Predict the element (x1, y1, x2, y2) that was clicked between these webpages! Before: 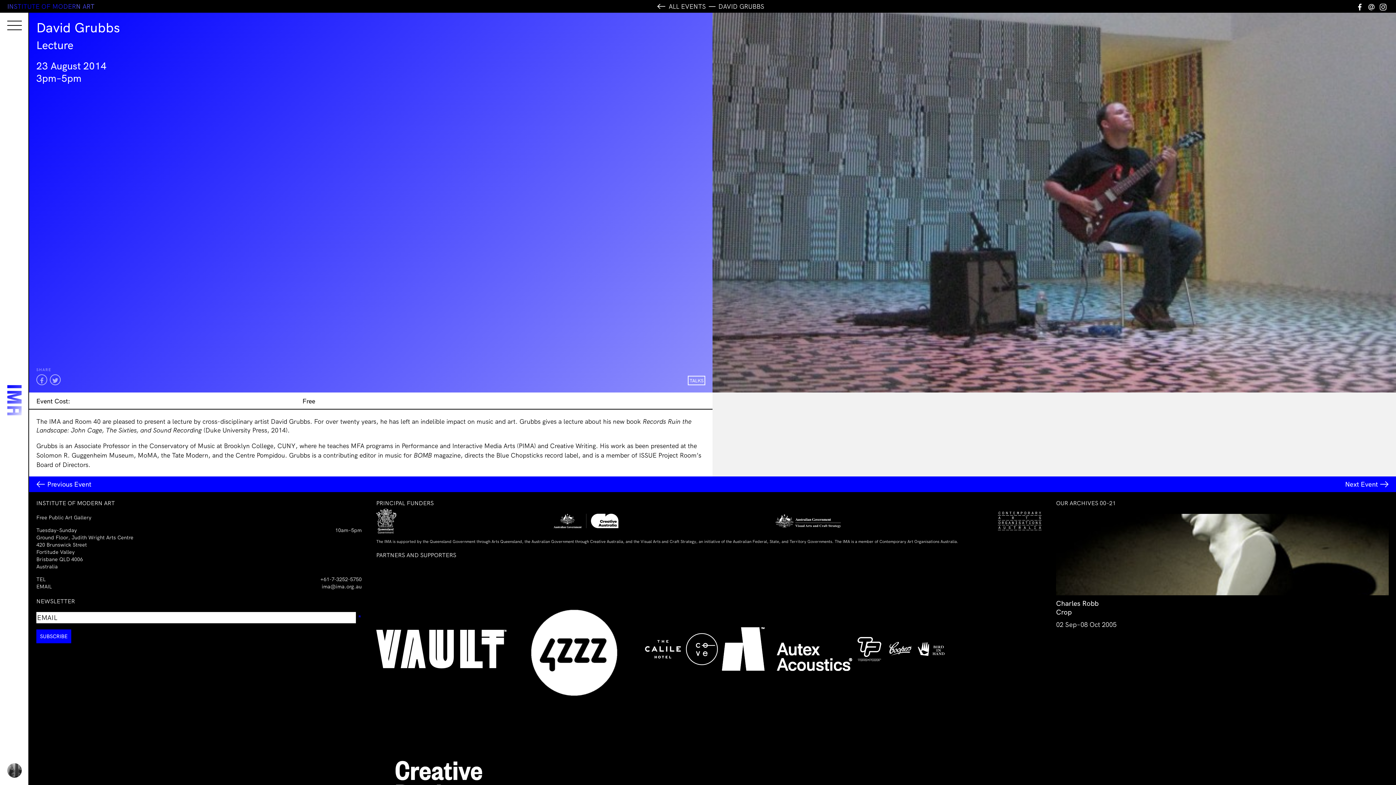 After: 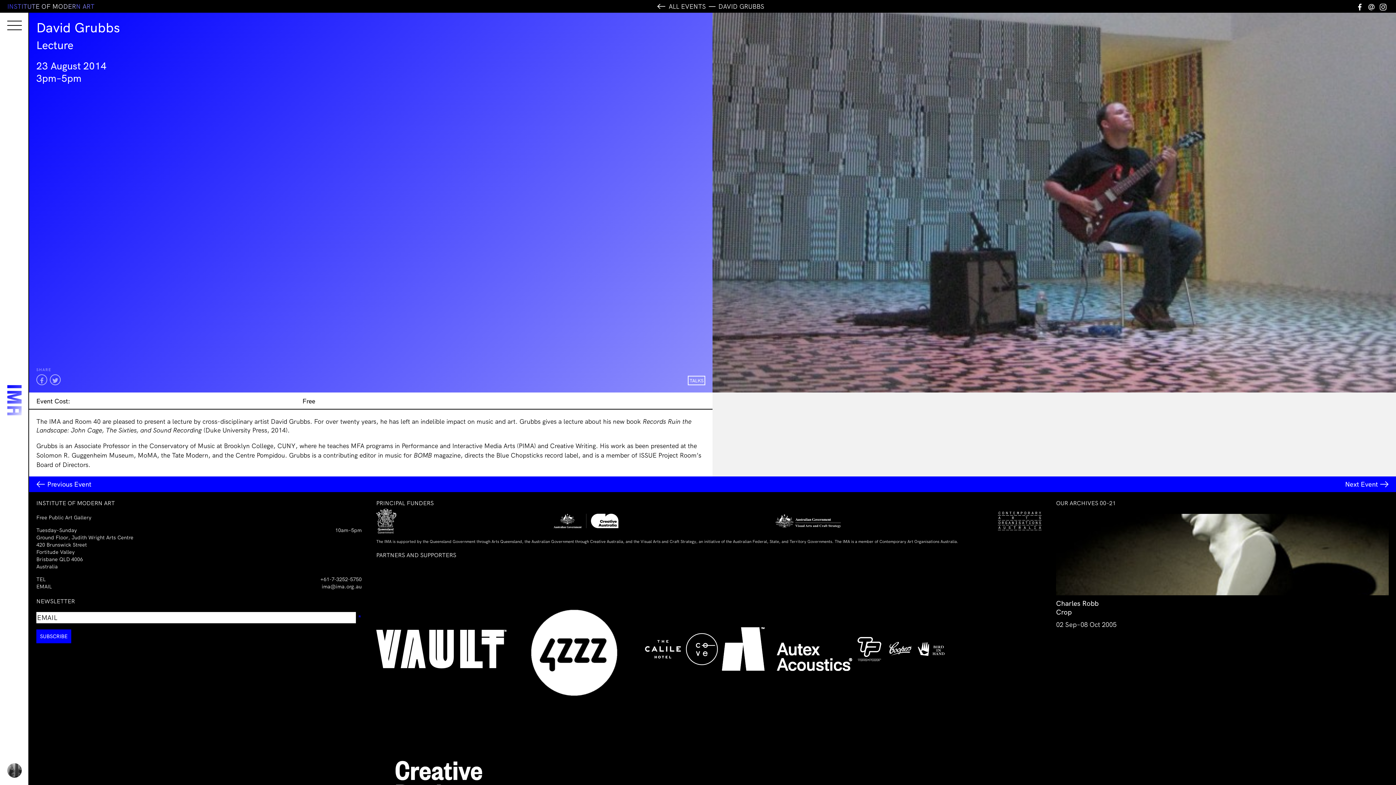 Action: bbox: (1355, 2, 1365, 11)